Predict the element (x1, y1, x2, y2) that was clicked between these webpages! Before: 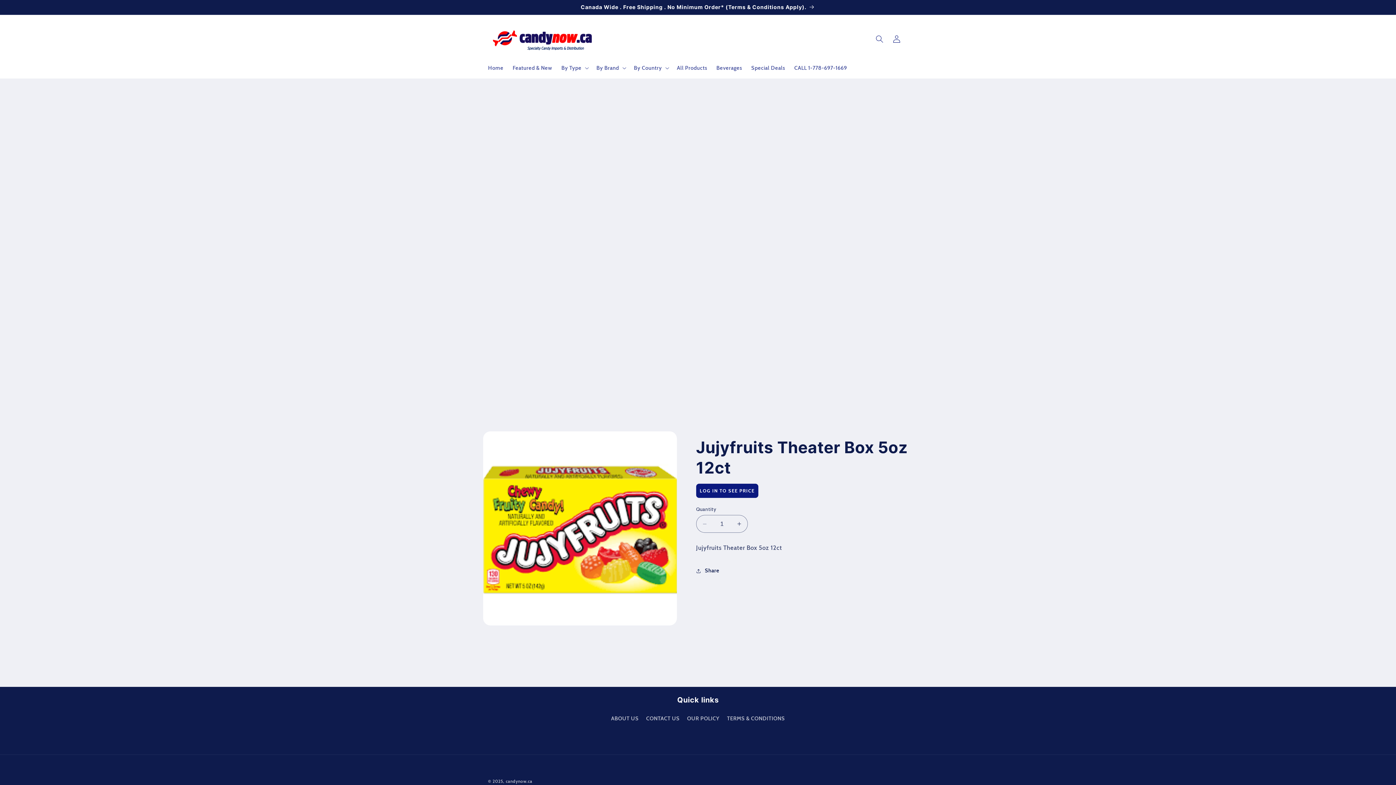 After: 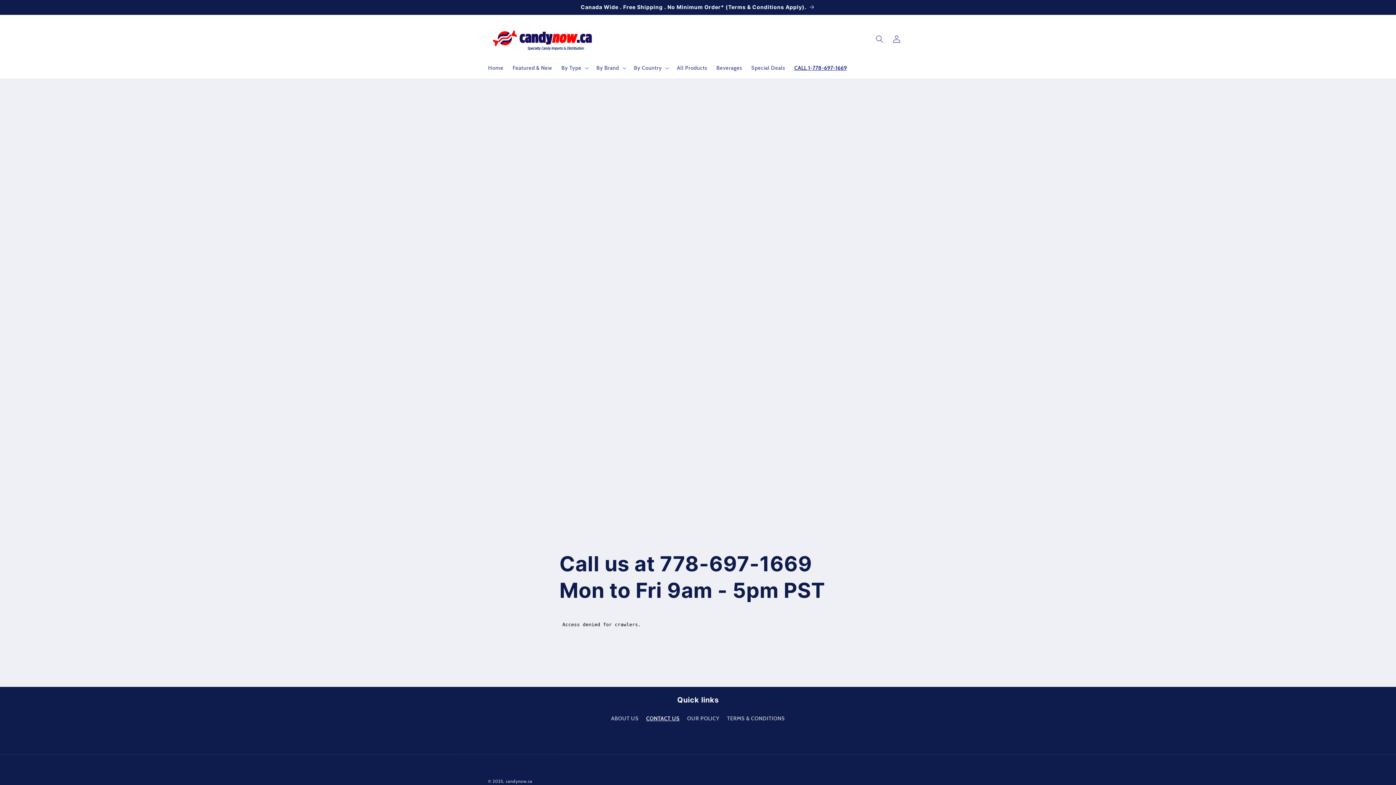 Action: bbox: (646, 712, 679, 725) label: CONTACT US